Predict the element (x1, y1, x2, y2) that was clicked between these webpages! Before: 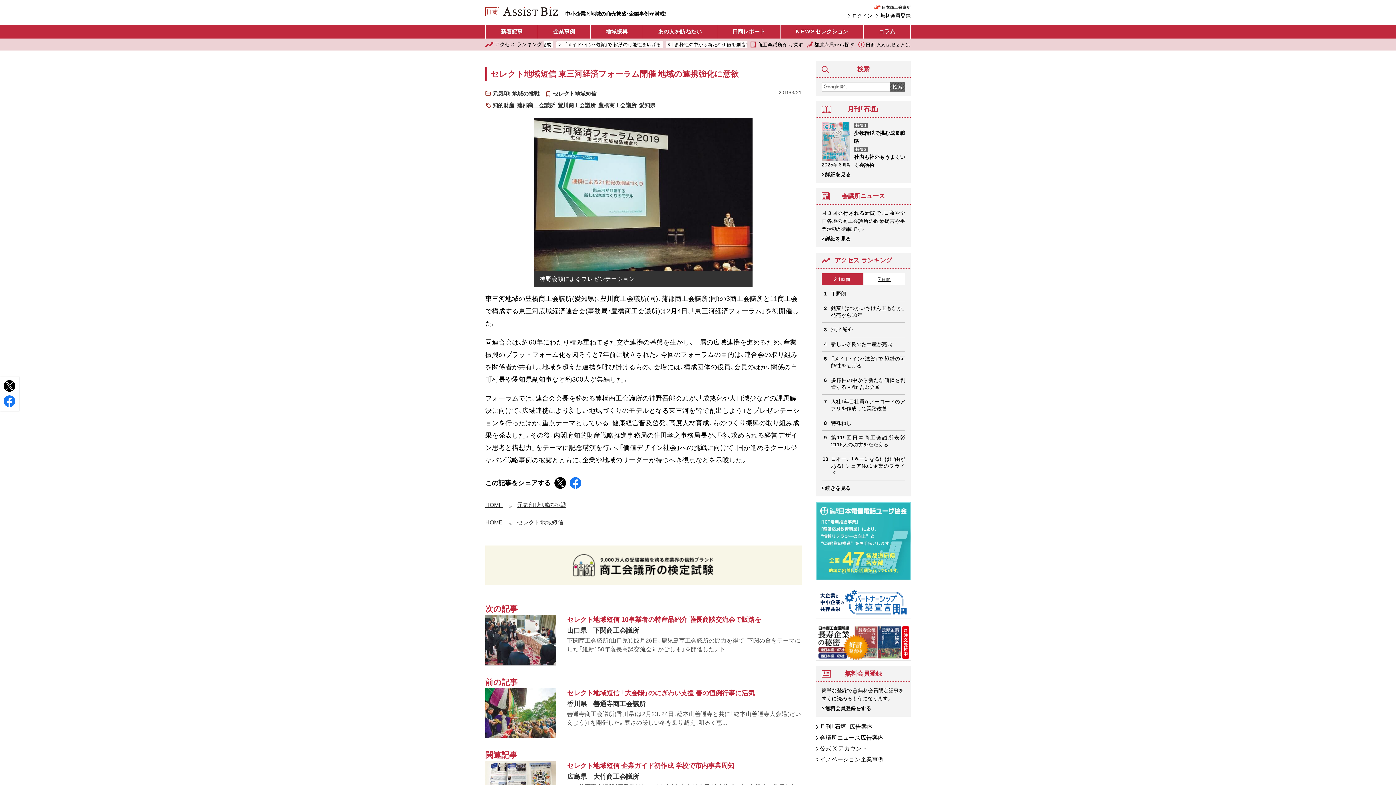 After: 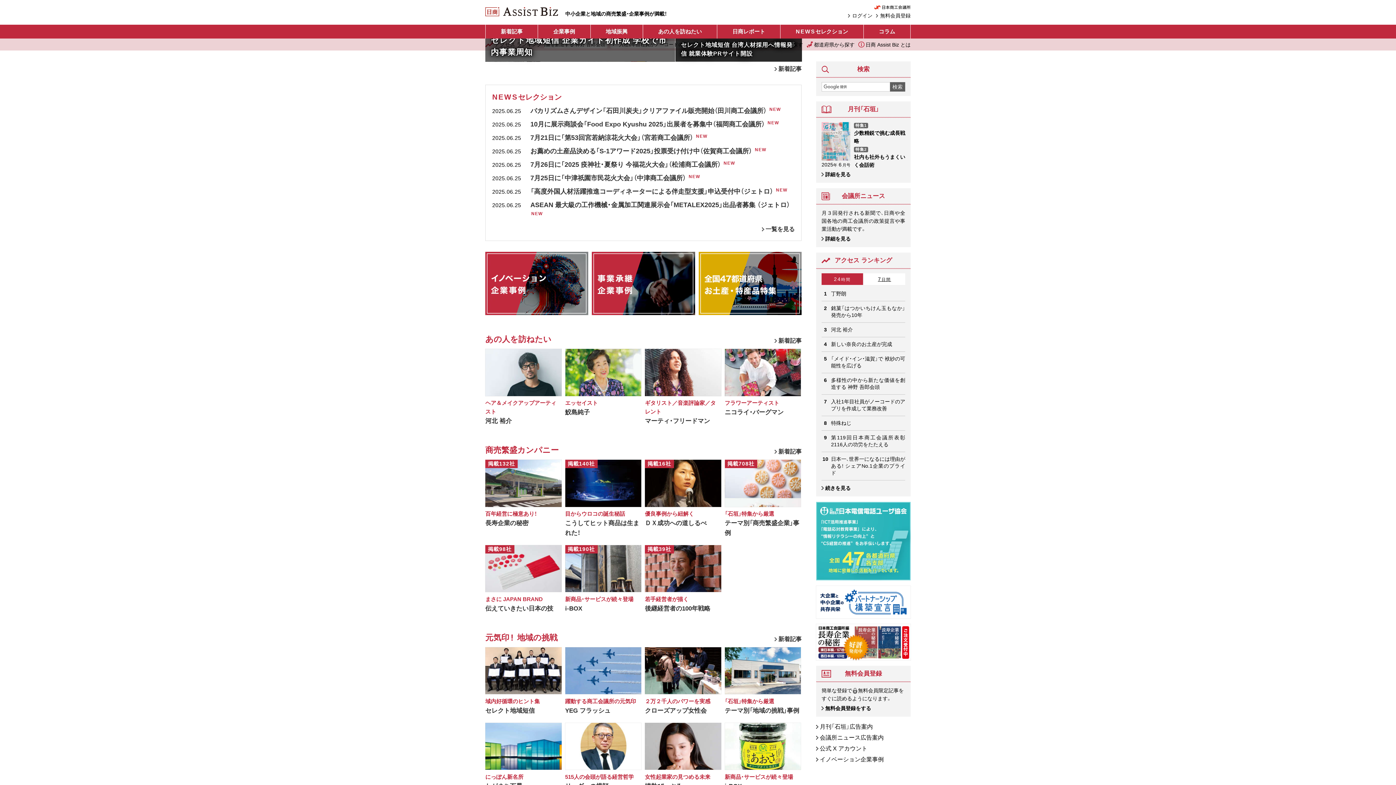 Action: label: HOME bbox: (485, 519, 502, 525)